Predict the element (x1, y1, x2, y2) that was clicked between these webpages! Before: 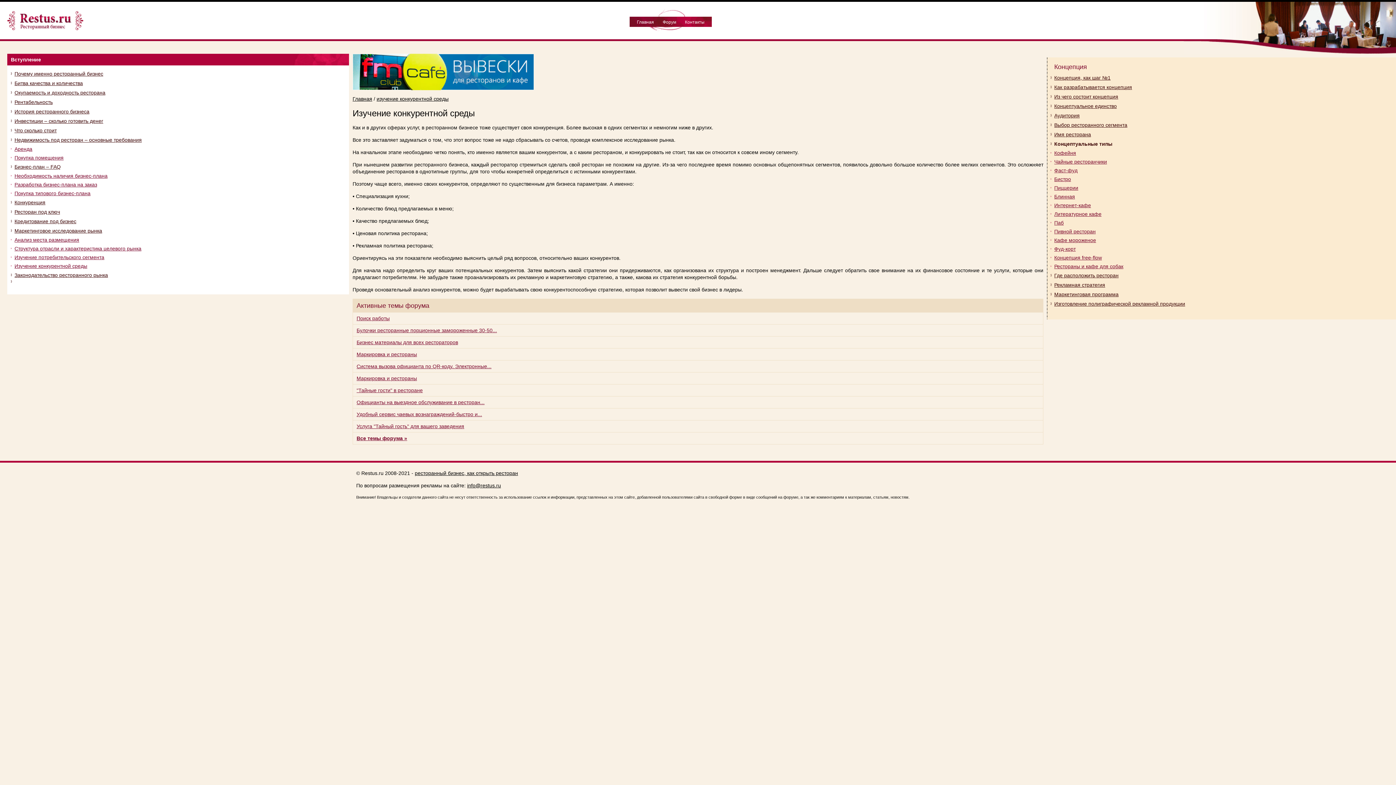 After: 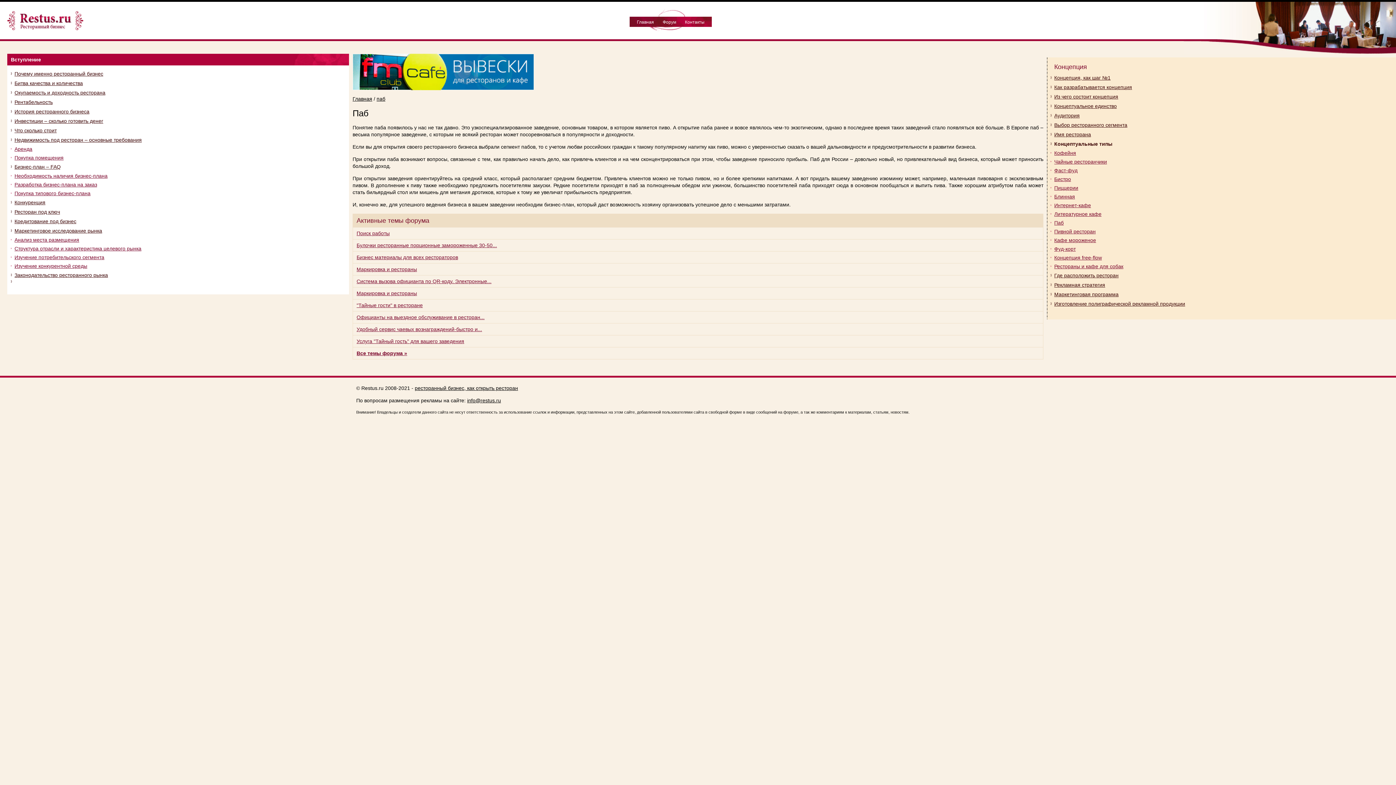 Action: bbox: (1054, 220, 1064, 225) label: Паб